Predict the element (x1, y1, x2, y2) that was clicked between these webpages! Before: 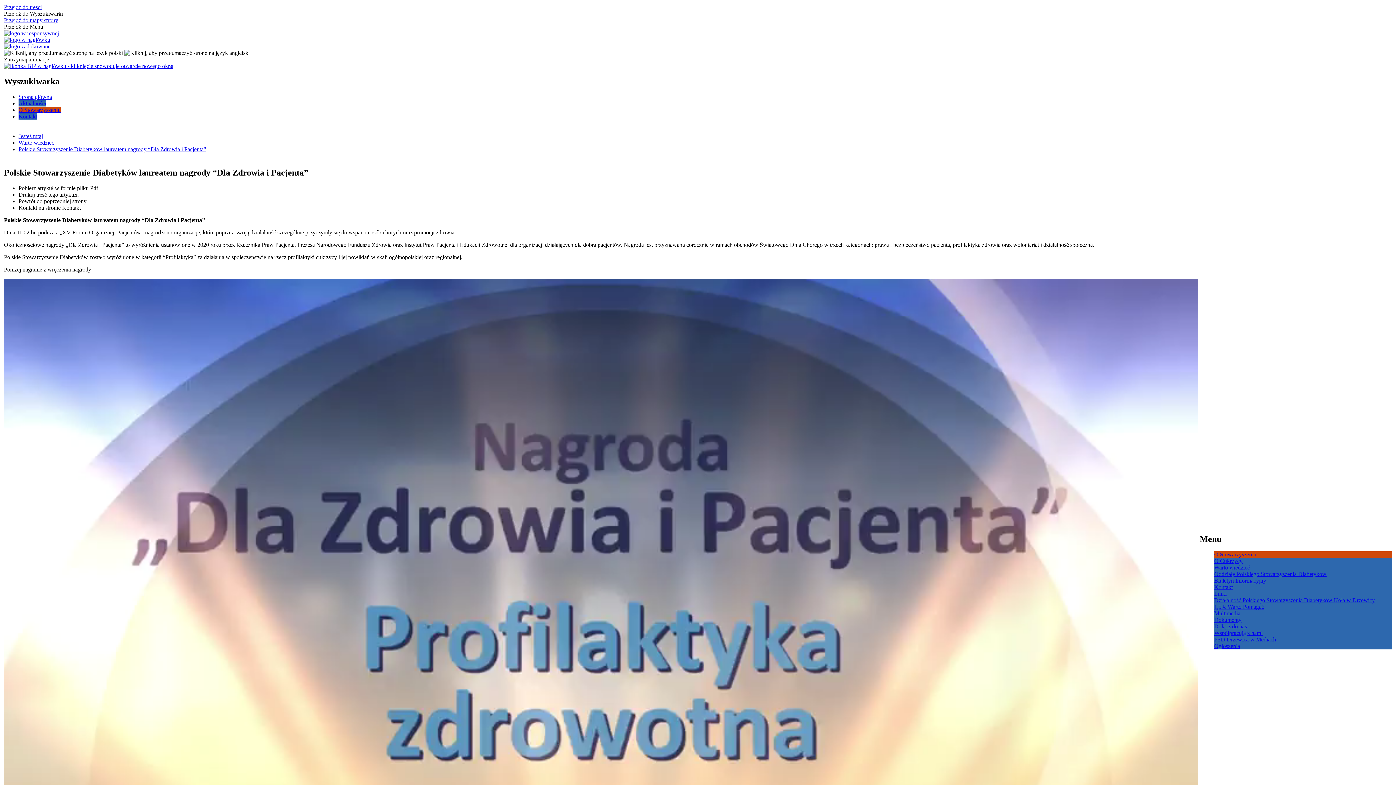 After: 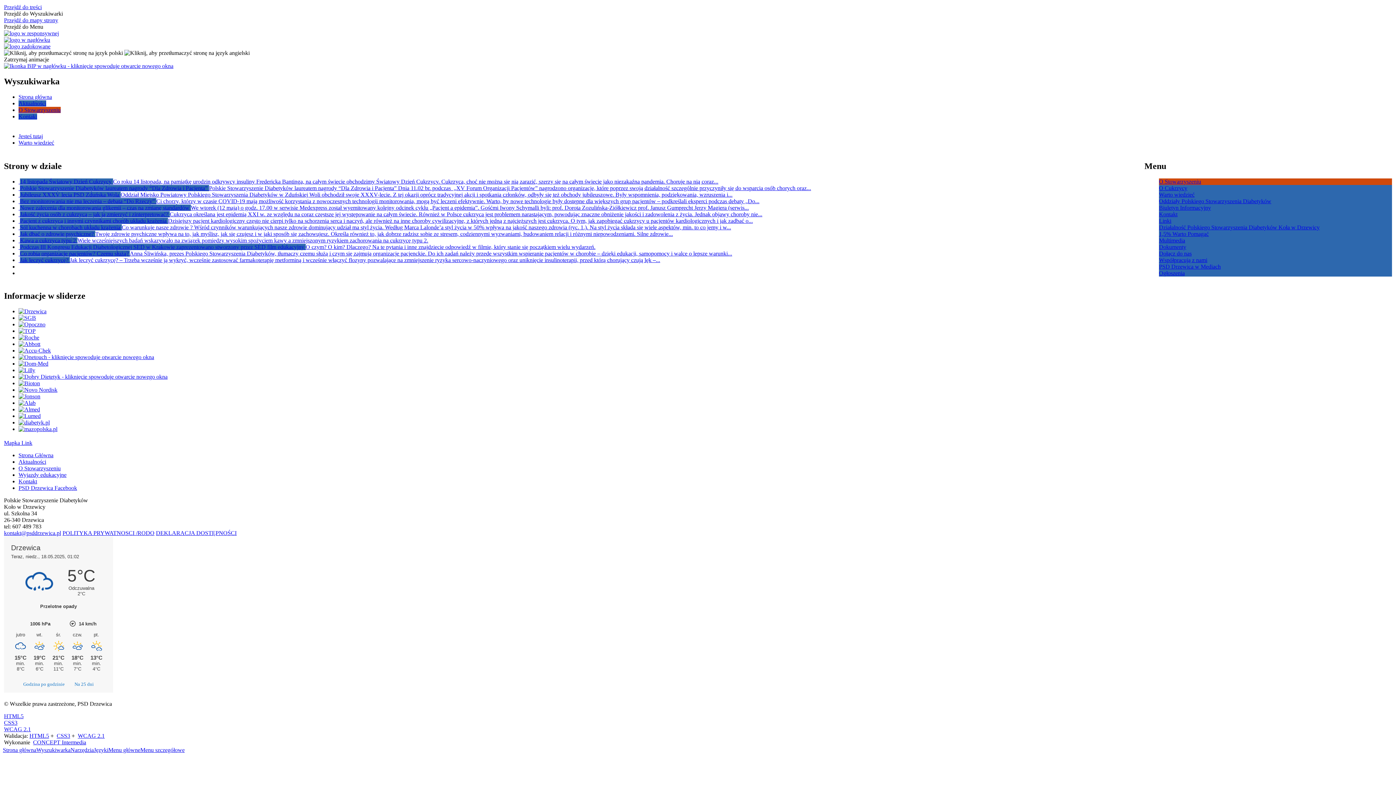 Action: label: Warto wiedzieć bbox: (1214, 564, 1250, 570)